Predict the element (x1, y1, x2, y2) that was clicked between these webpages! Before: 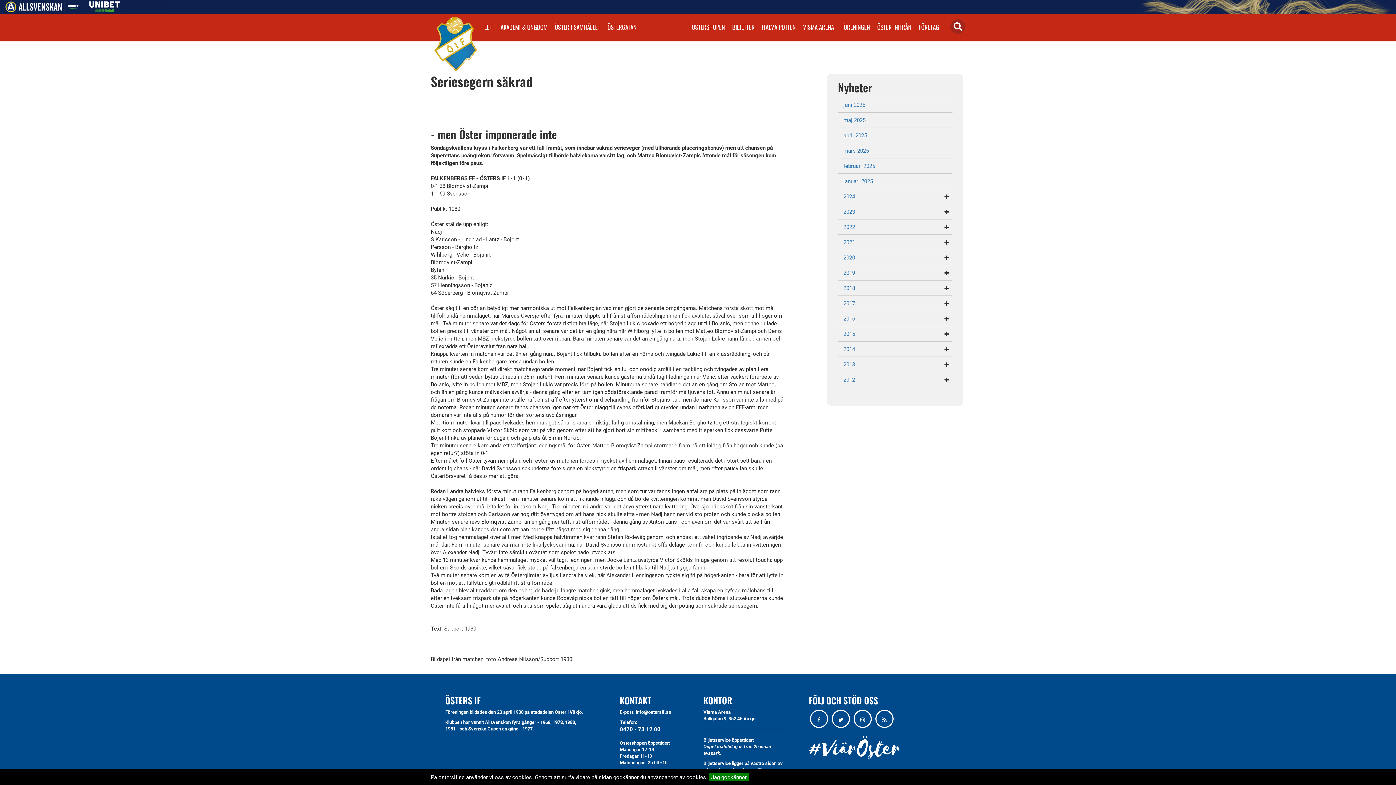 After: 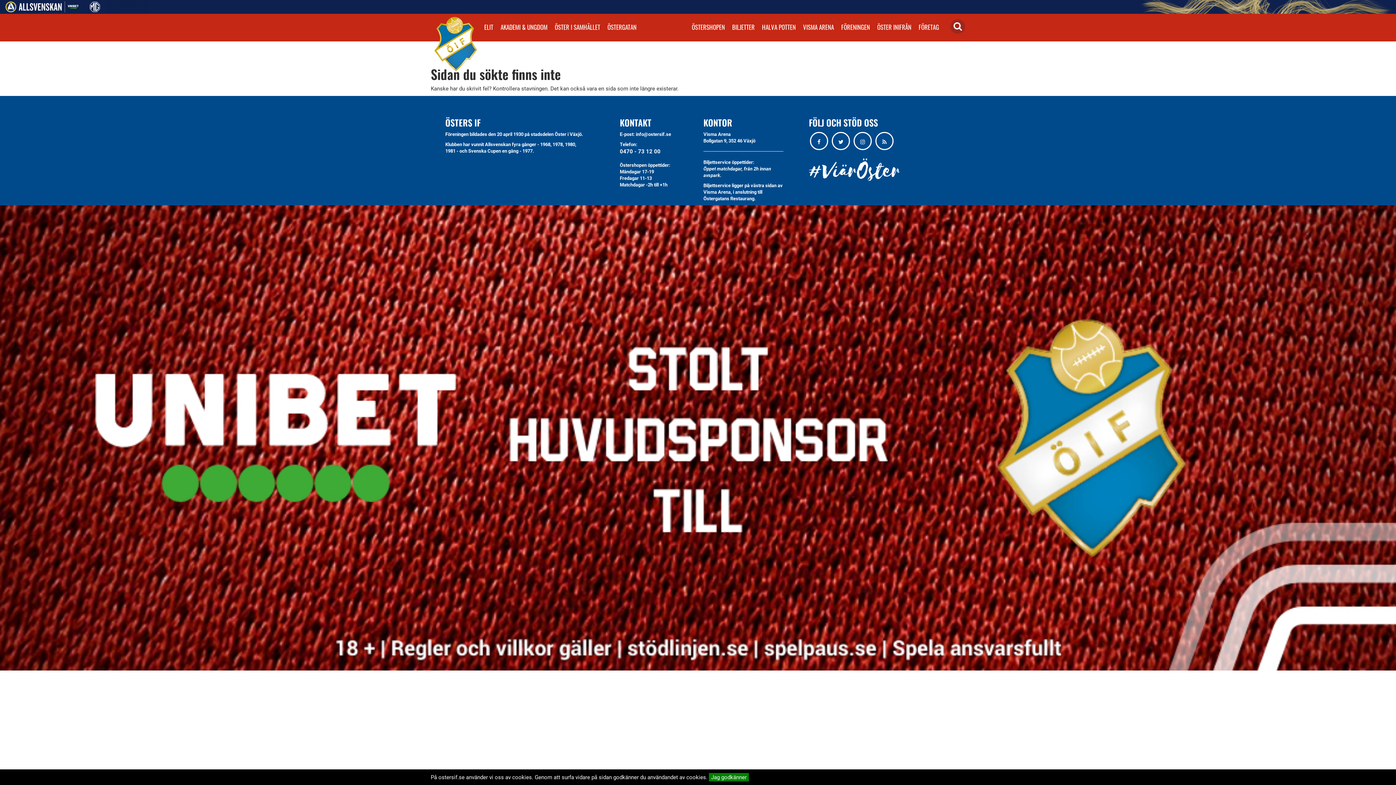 Action: bbox: (918, 22, 939, 31) label: FÖRETAG